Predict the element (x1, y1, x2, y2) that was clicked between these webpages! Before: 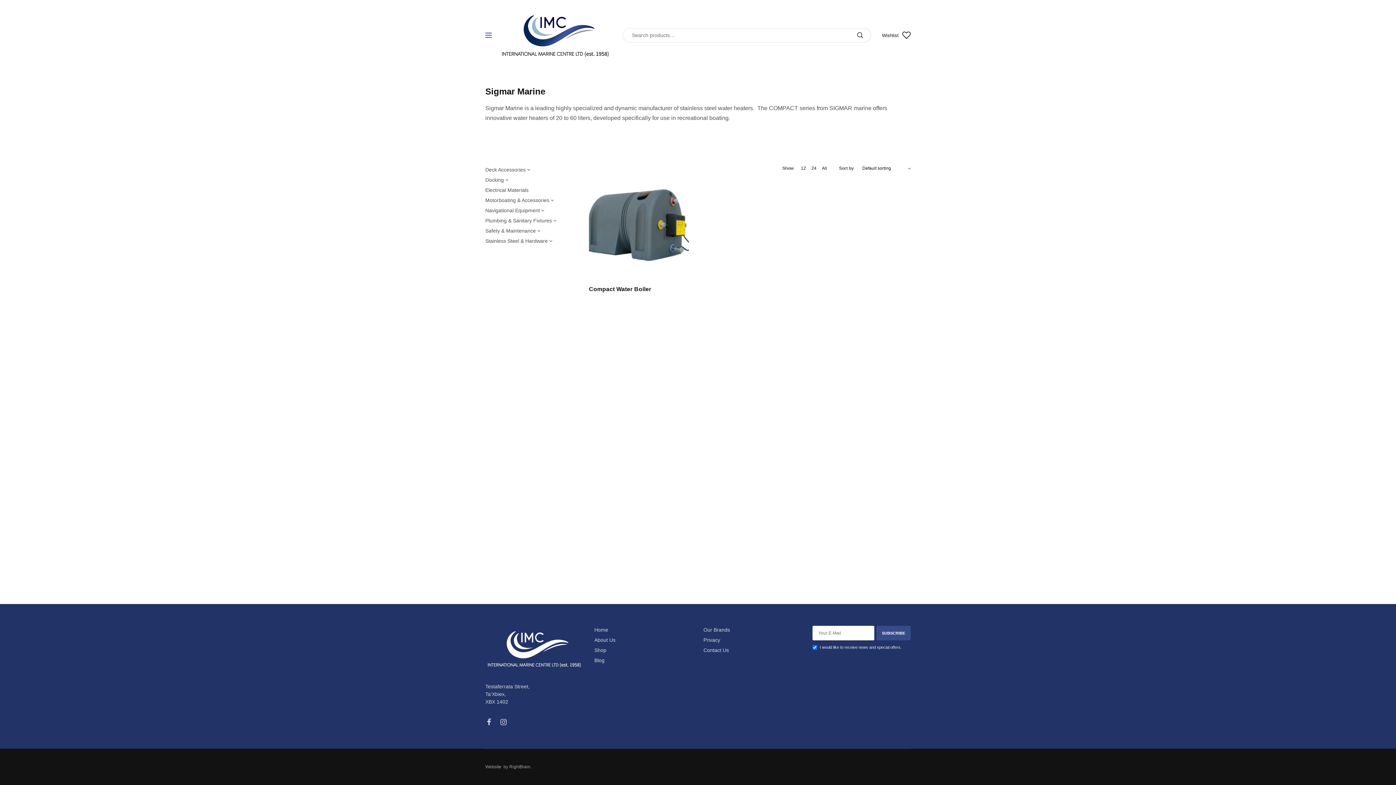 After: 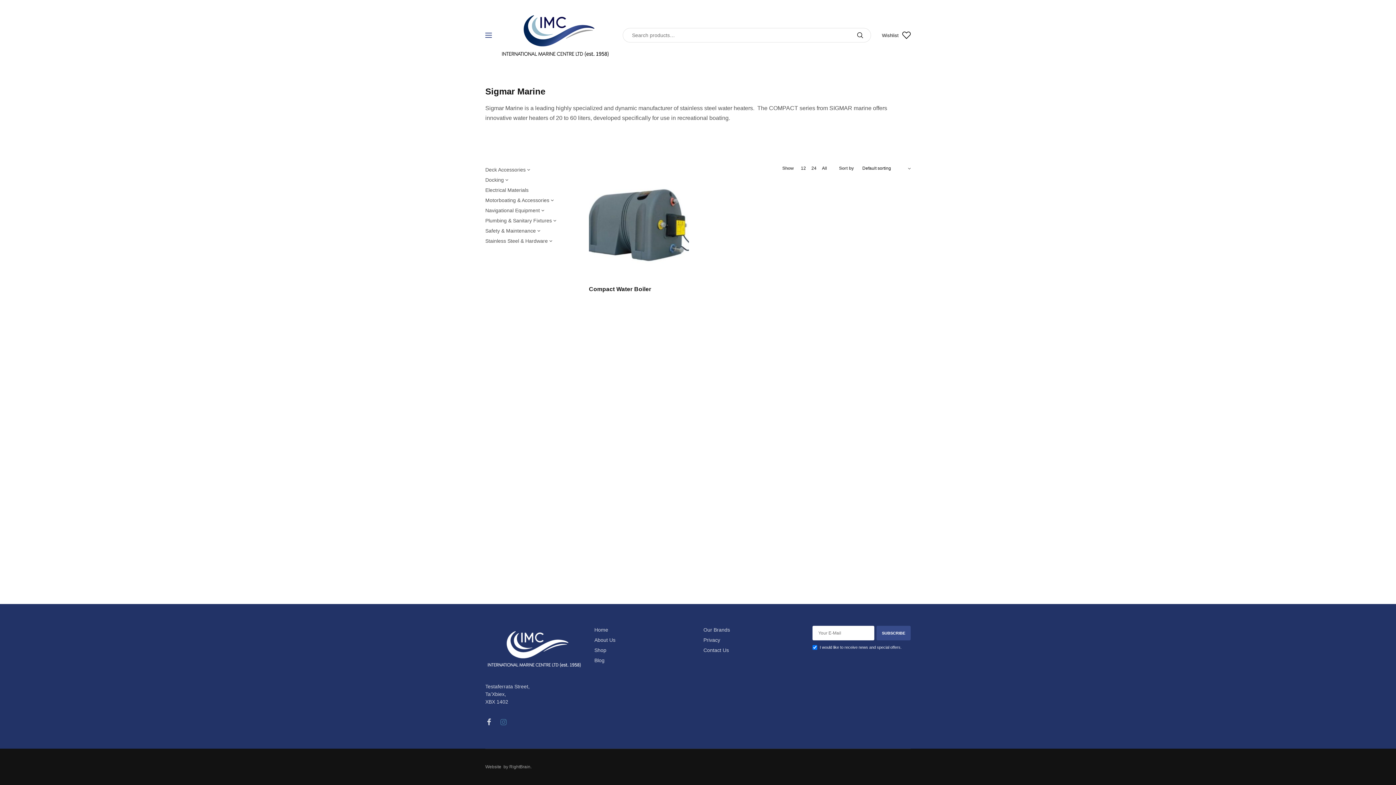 Action: bbox: (500, 718, 507, 726)